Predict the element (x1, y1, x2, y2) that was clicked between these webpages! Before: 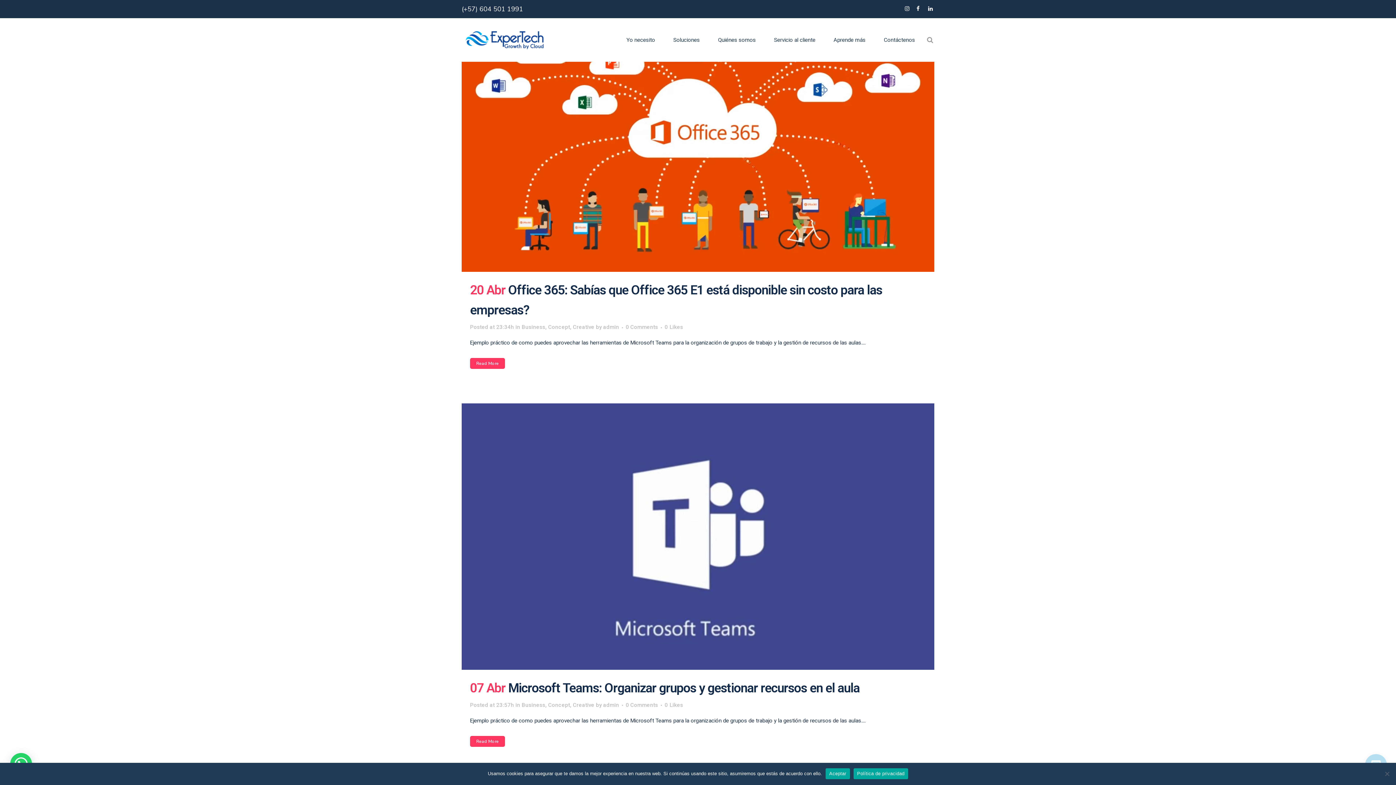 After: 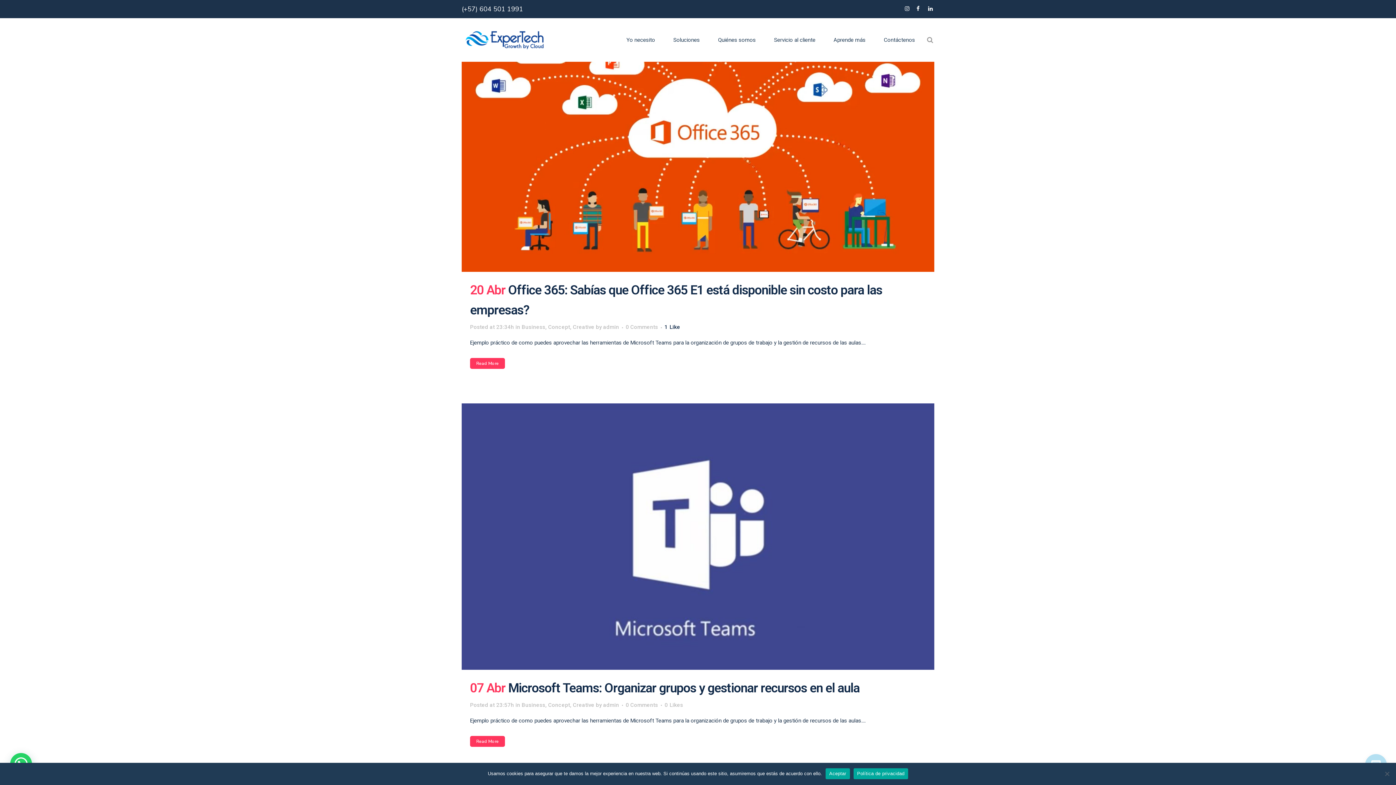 Action: label: 0Likes bbox: (664, 324, 683, 329)